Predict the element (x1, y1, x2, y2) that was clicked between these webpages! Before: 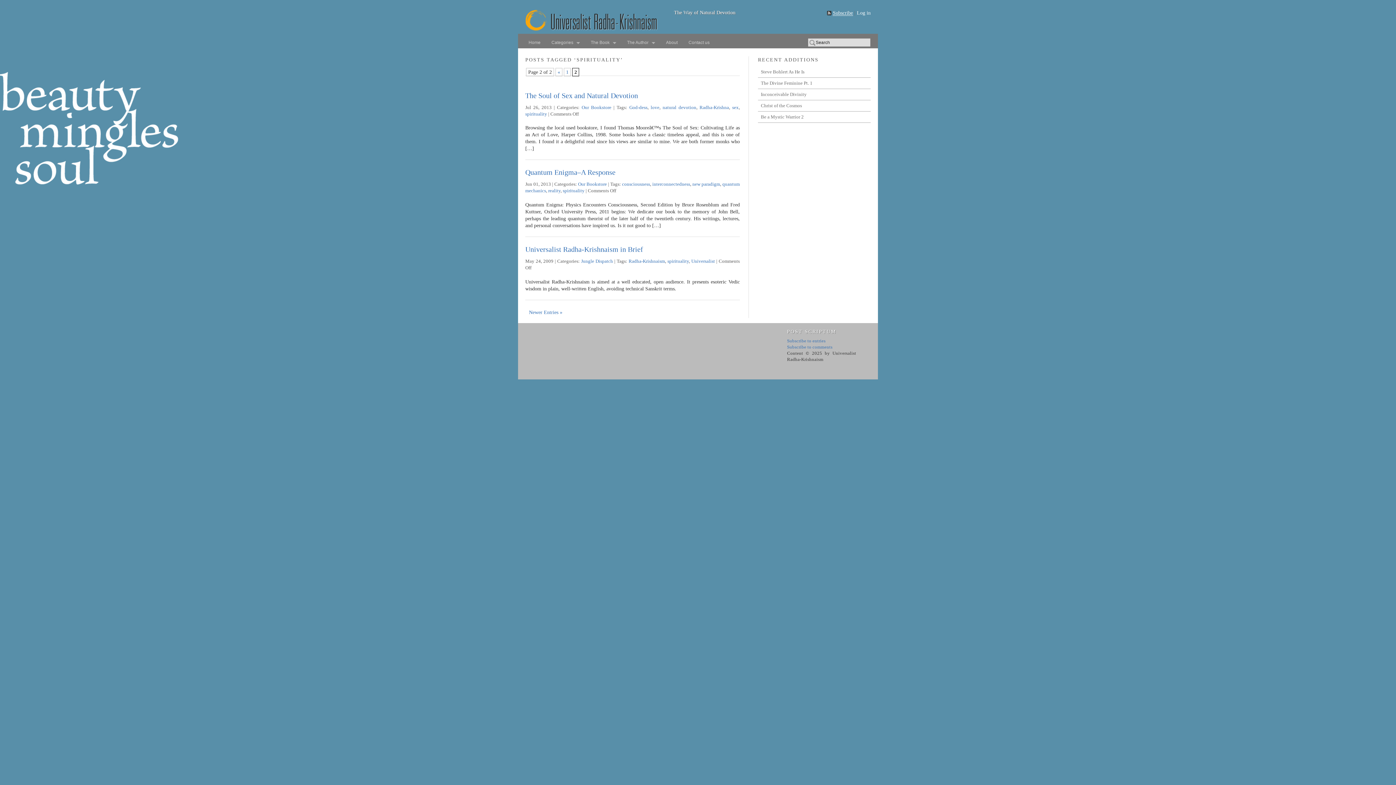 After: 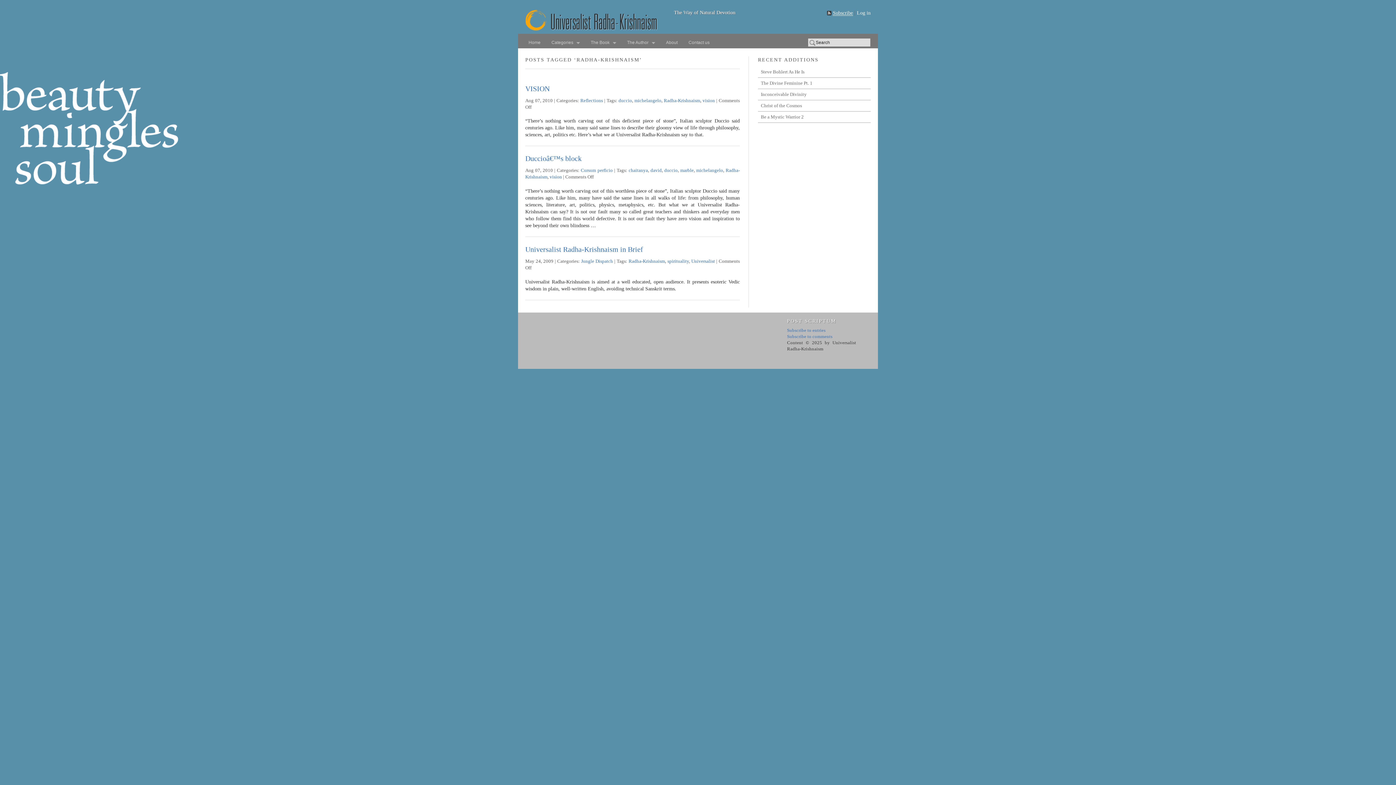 Action: label: Radha-Krishnaism bbox: (628, 258, 665, 264)